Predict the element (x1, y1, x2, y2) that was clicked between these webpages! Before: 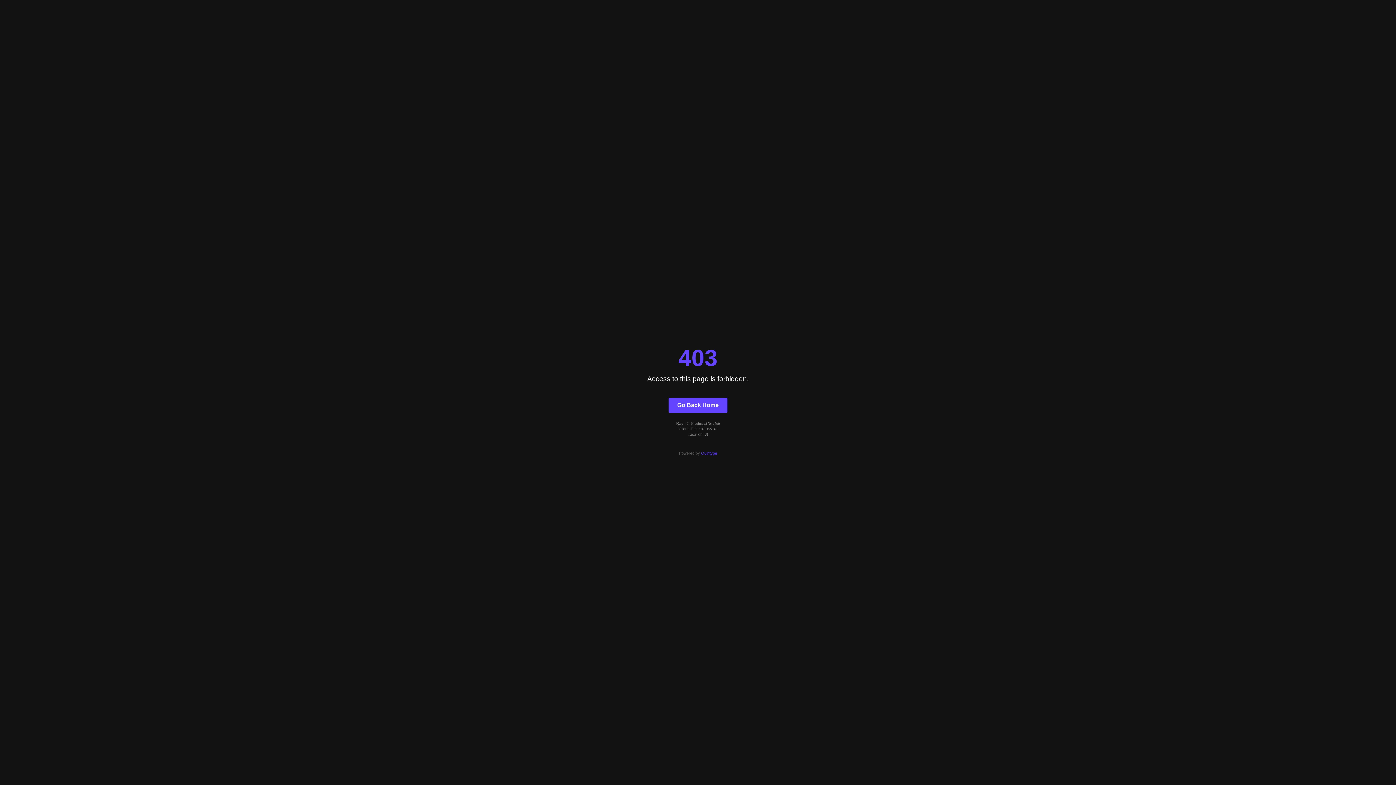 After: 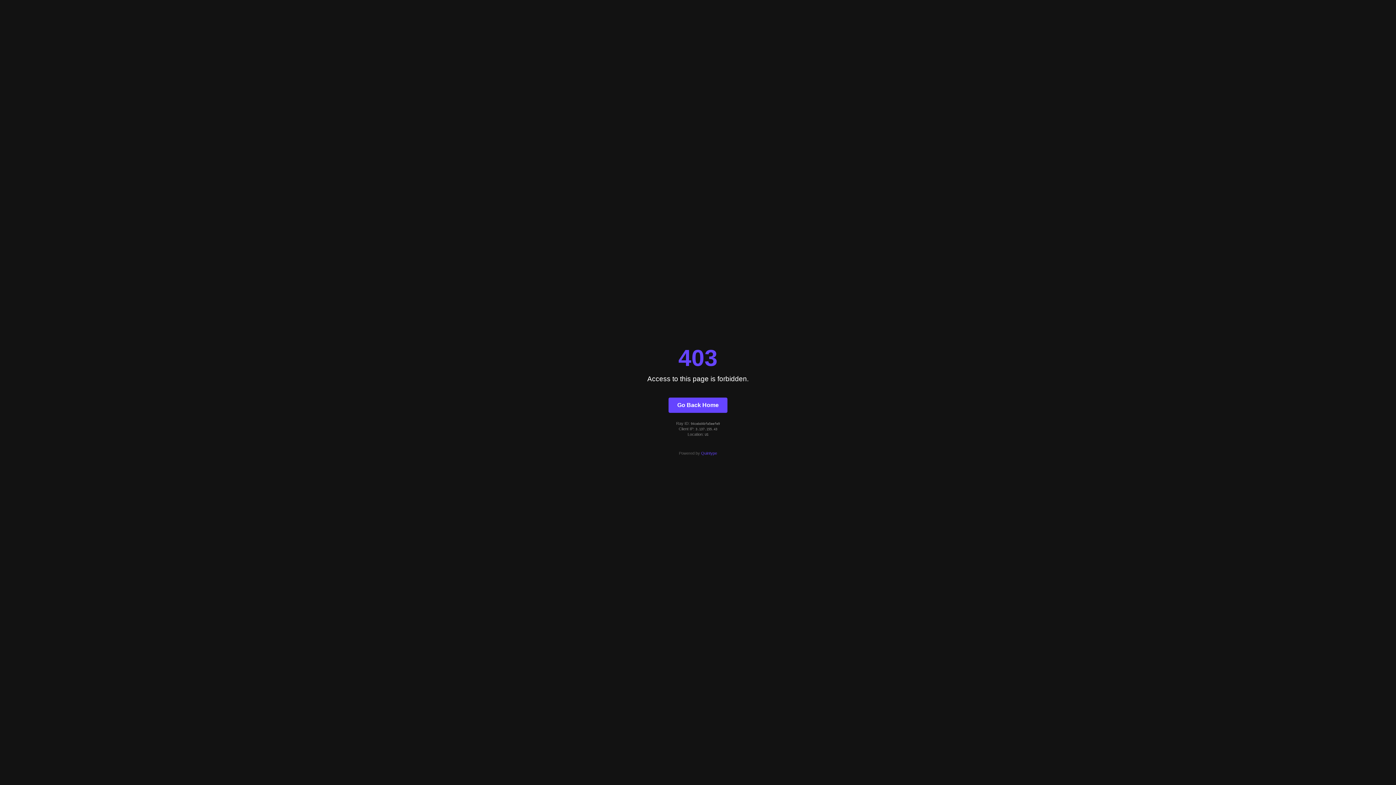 Action: label: Go Back Home bbox: (668, 397, 727, 412)